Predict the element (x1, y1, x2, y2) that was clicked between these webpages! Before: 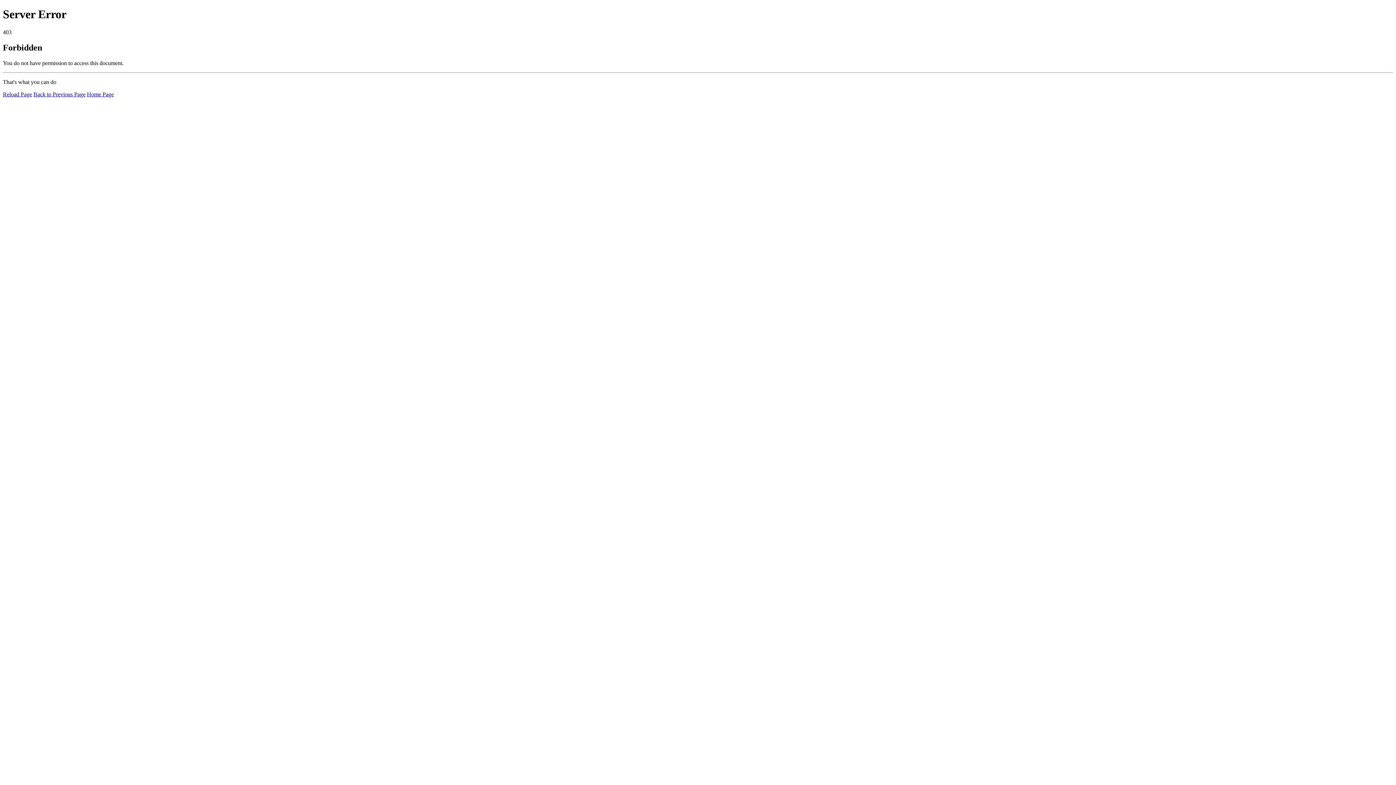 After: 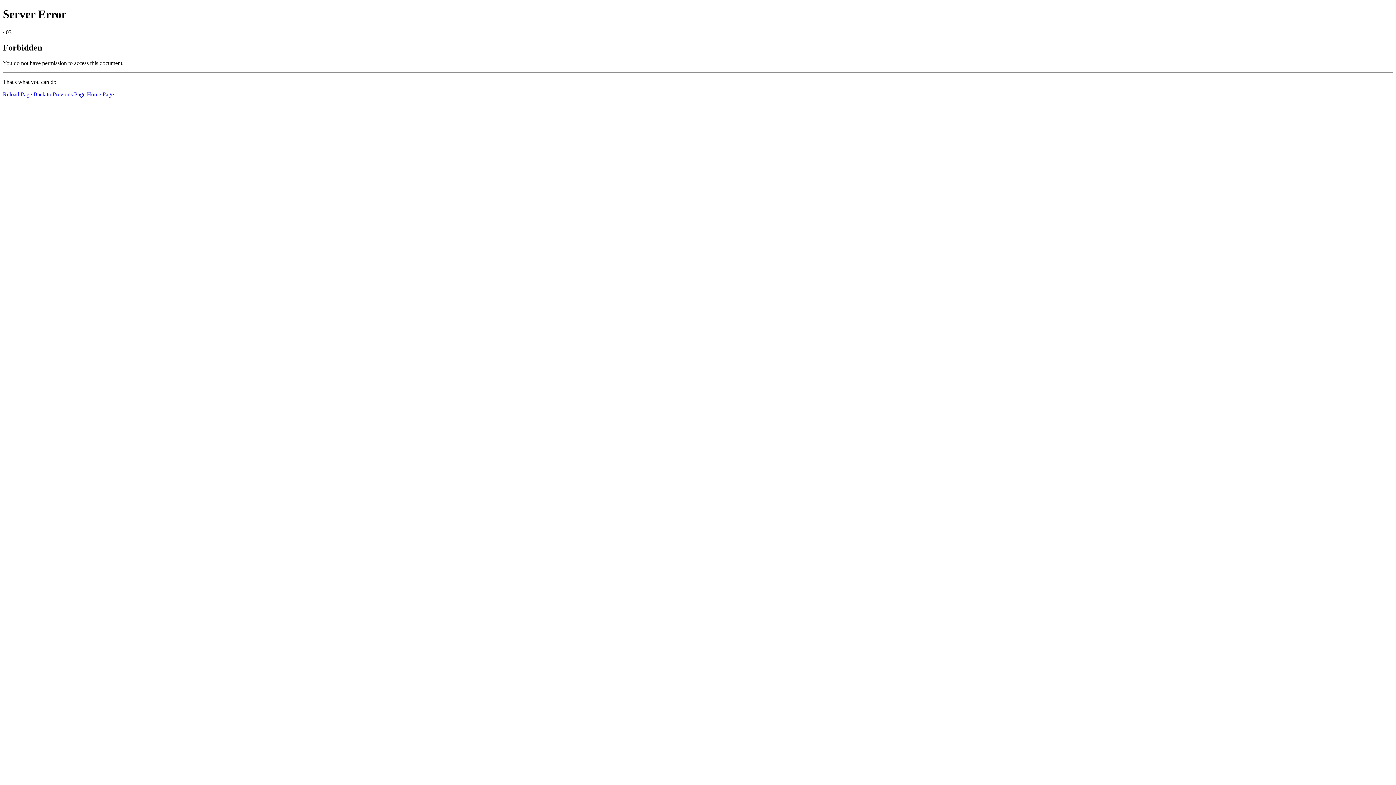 Action: label: Reload Page bbox: (2, 91, 32, 97)